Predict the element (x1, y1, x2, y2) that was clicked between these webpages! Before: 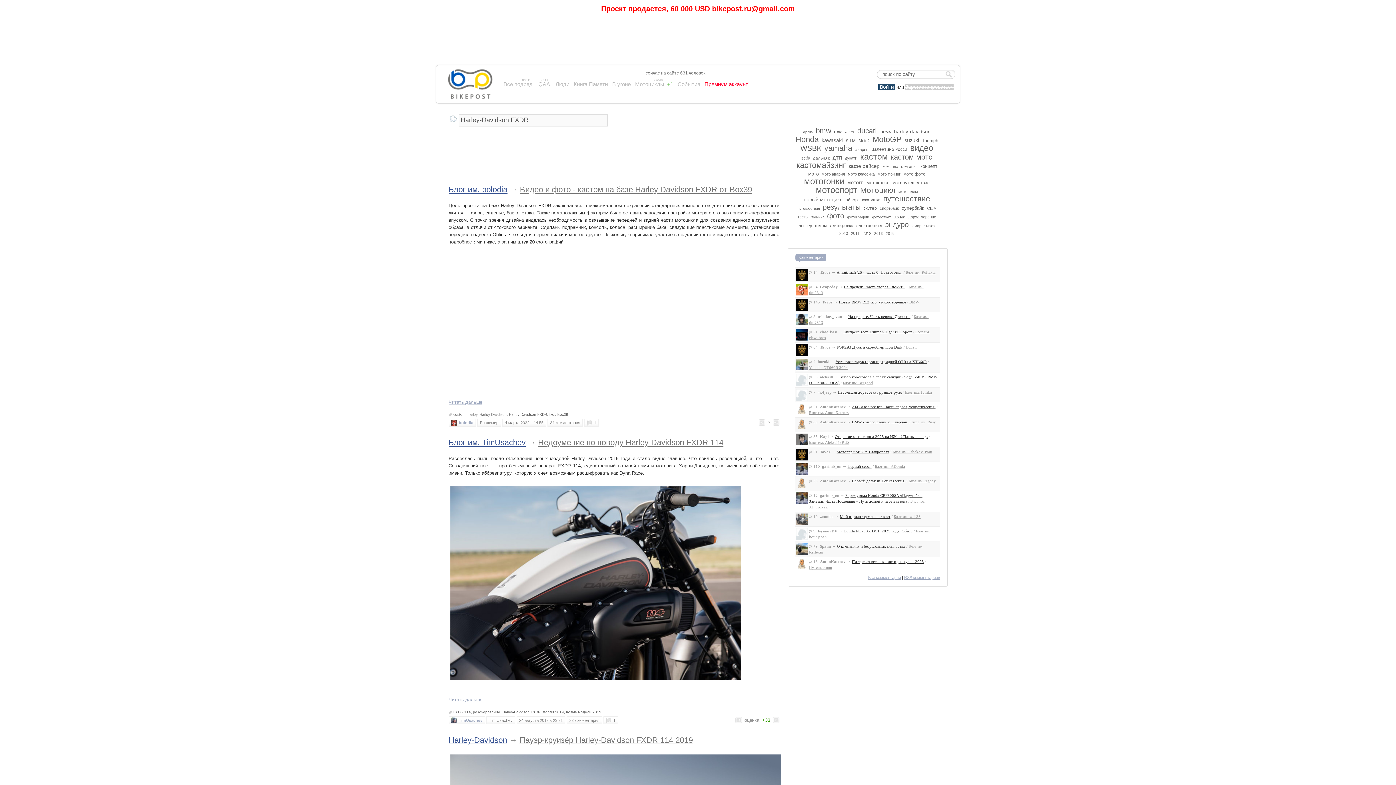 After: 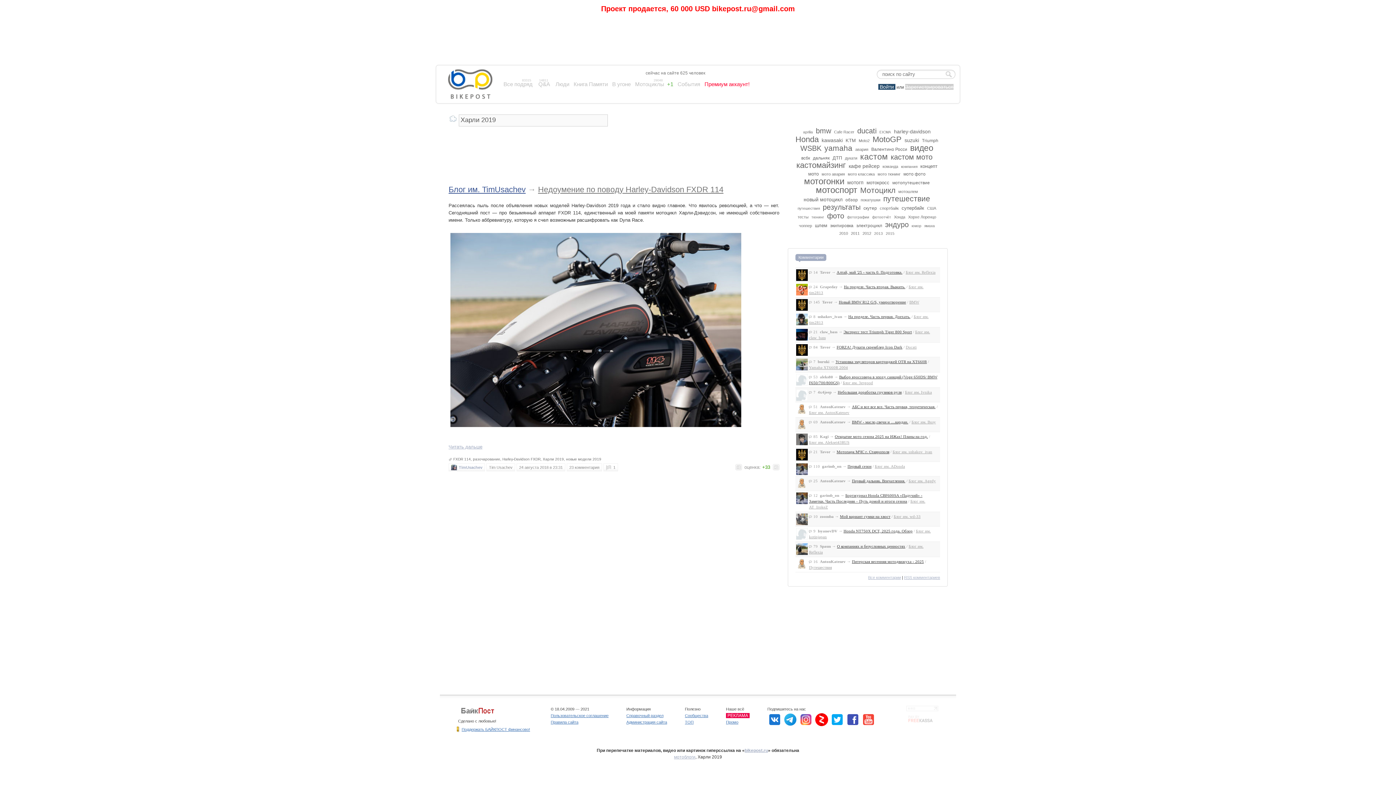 Action: label: Харли 2019 bbox: (542, 710, 564, 714)